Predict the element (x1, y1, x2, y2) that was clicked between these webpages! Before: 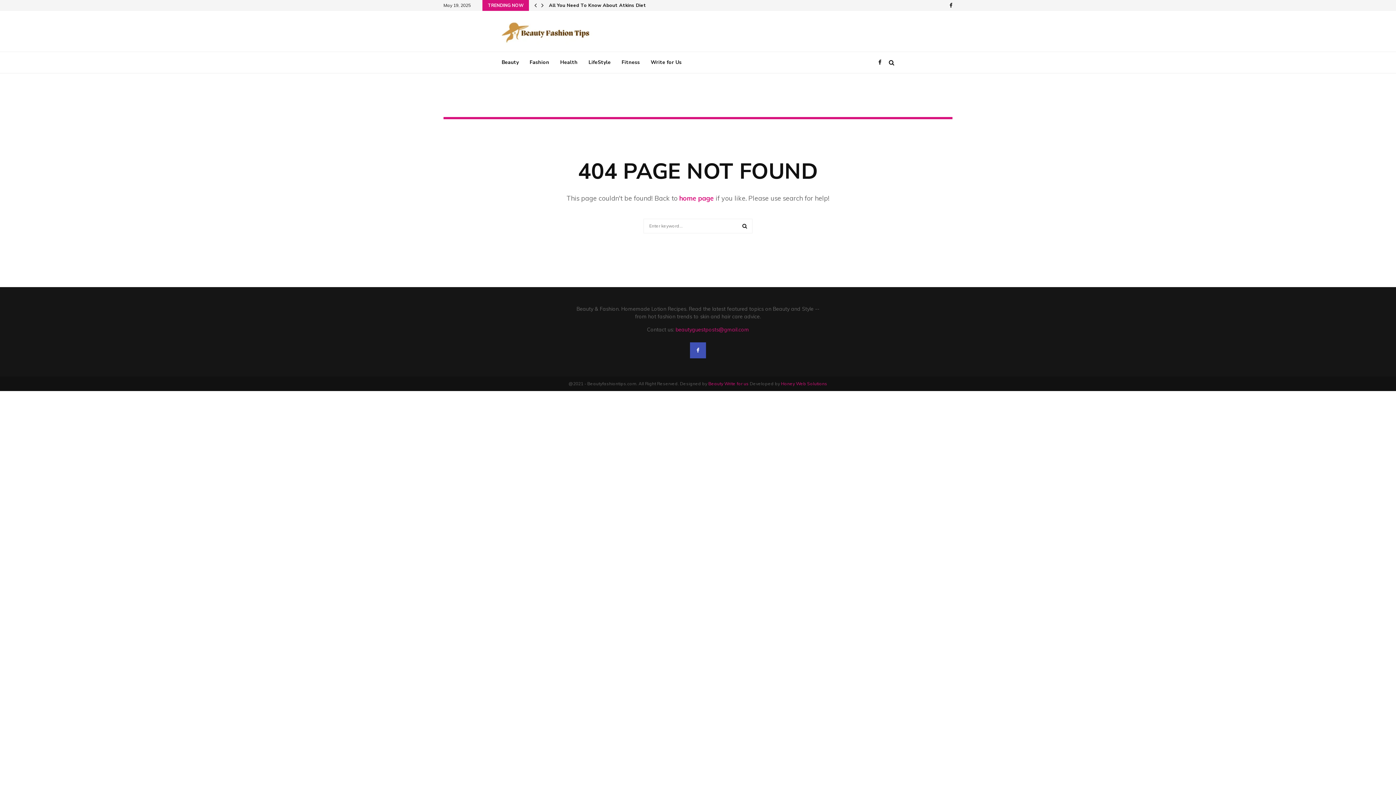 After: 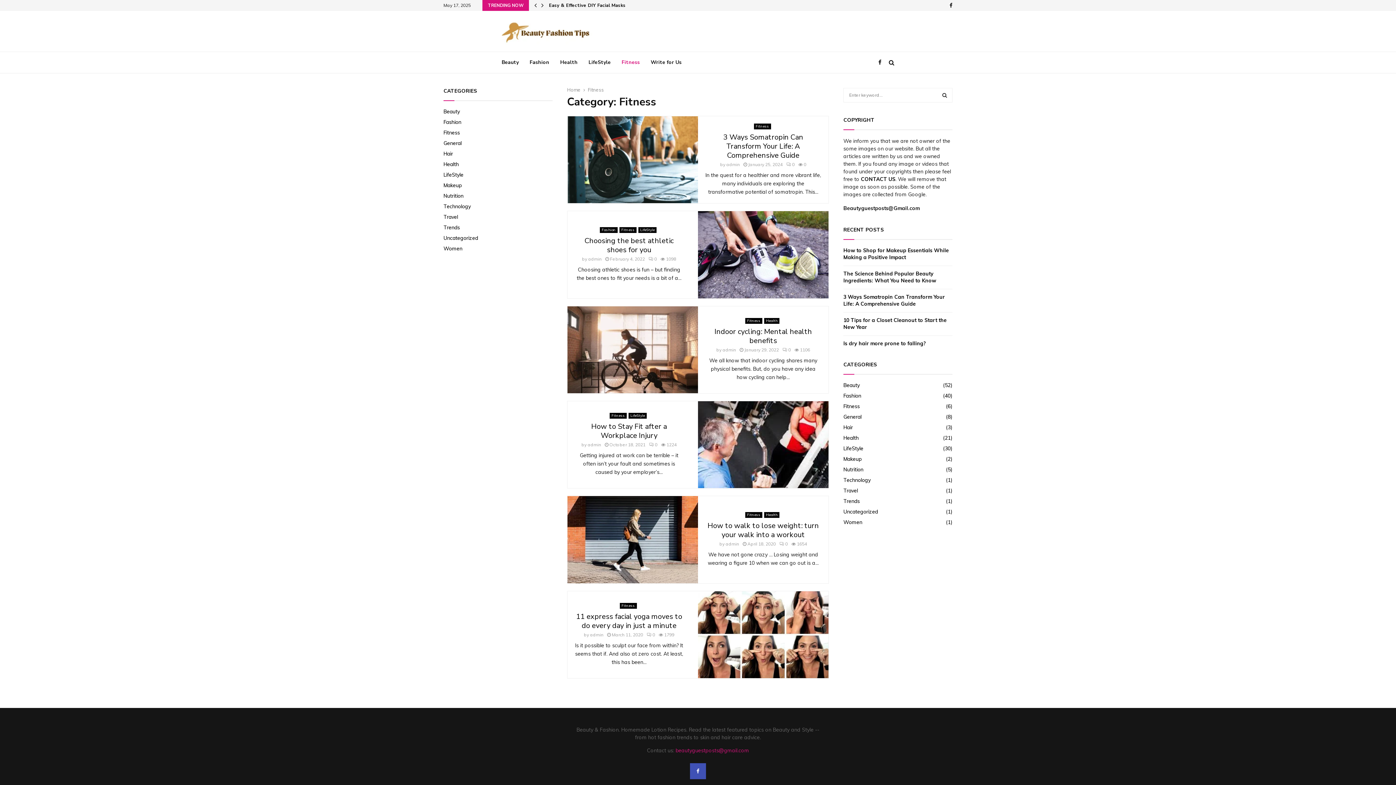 Action: bbox: (621, 51, 640, 73) label: Fitness